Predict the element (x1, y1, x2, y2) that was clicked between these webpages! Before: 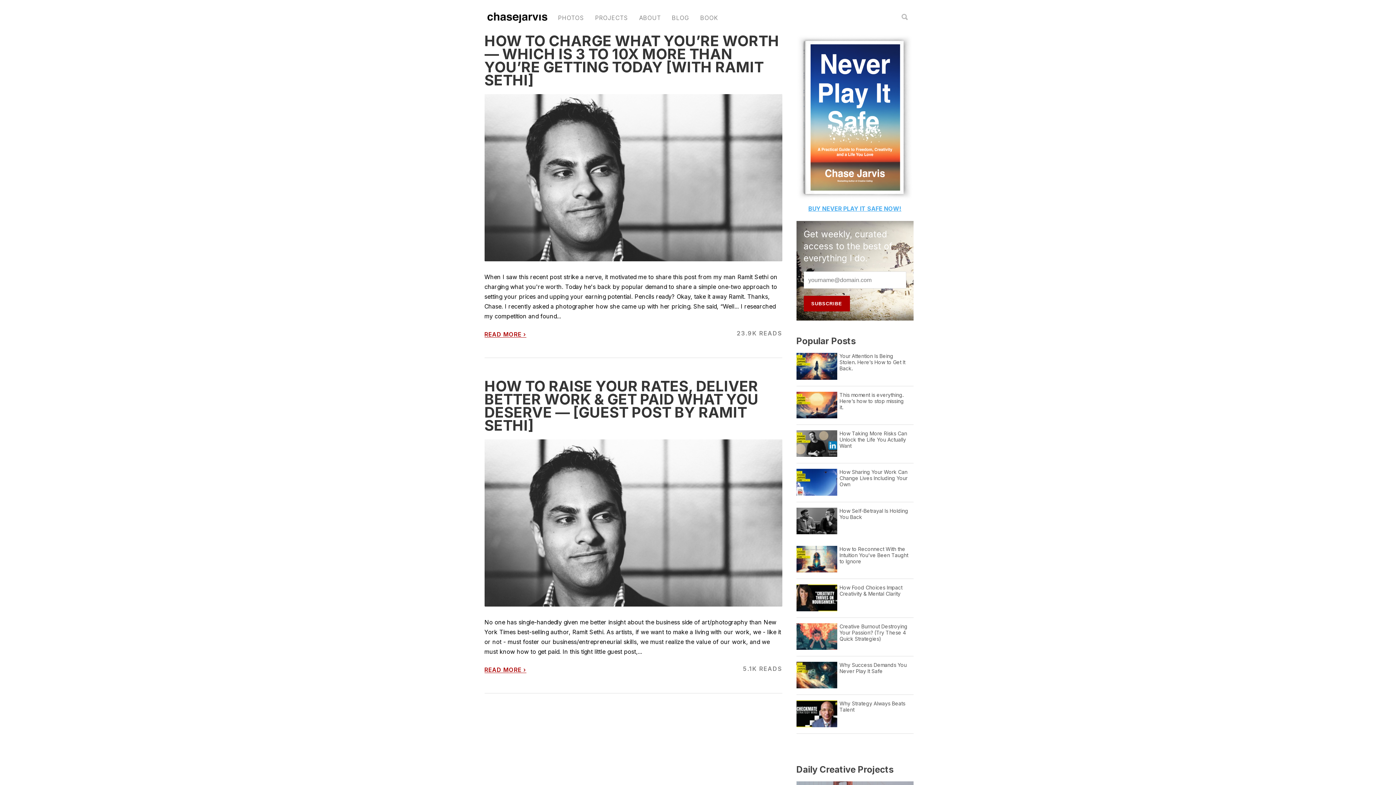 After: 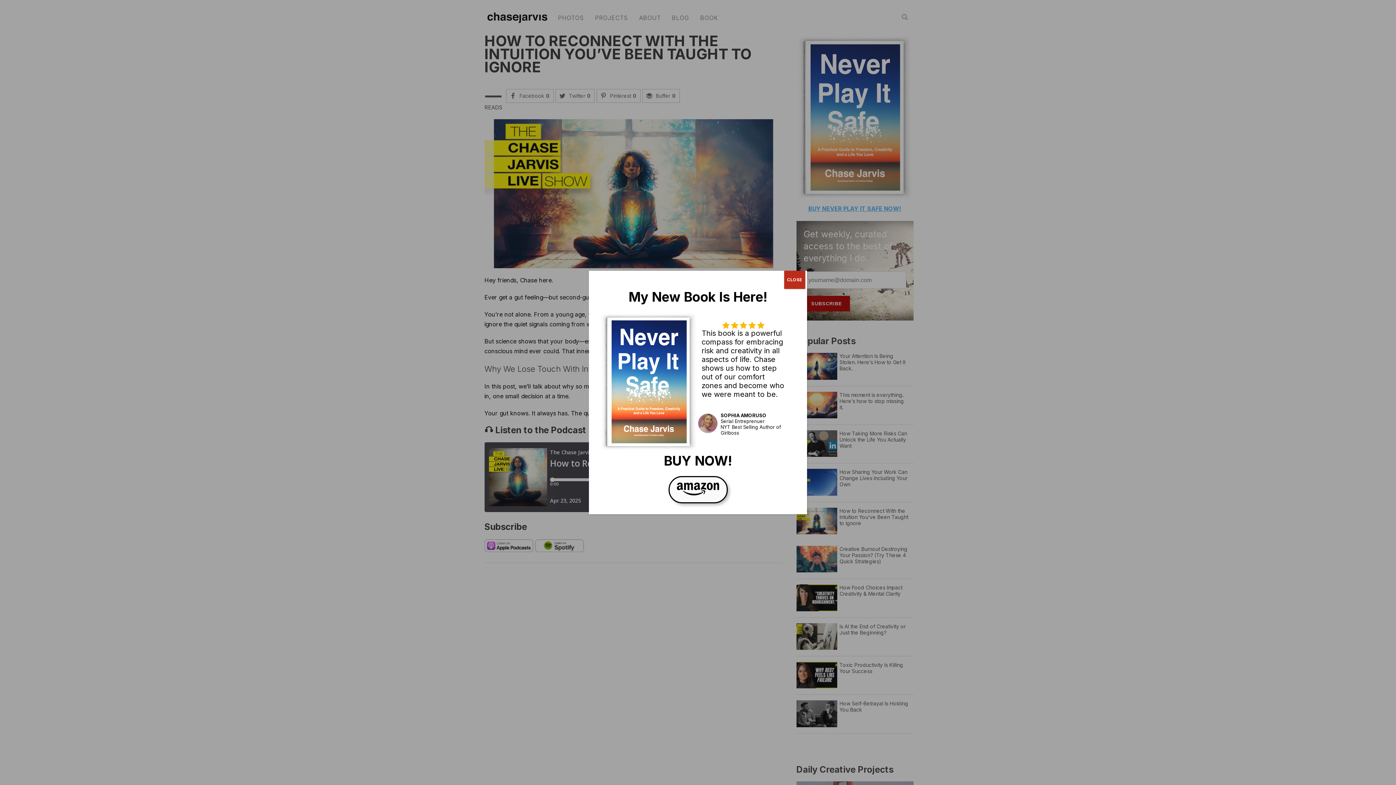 Action: label: How to Reconnect With the Intuition You’ve Been Taught to Ignore bbox: (839, 546, 908, 564)